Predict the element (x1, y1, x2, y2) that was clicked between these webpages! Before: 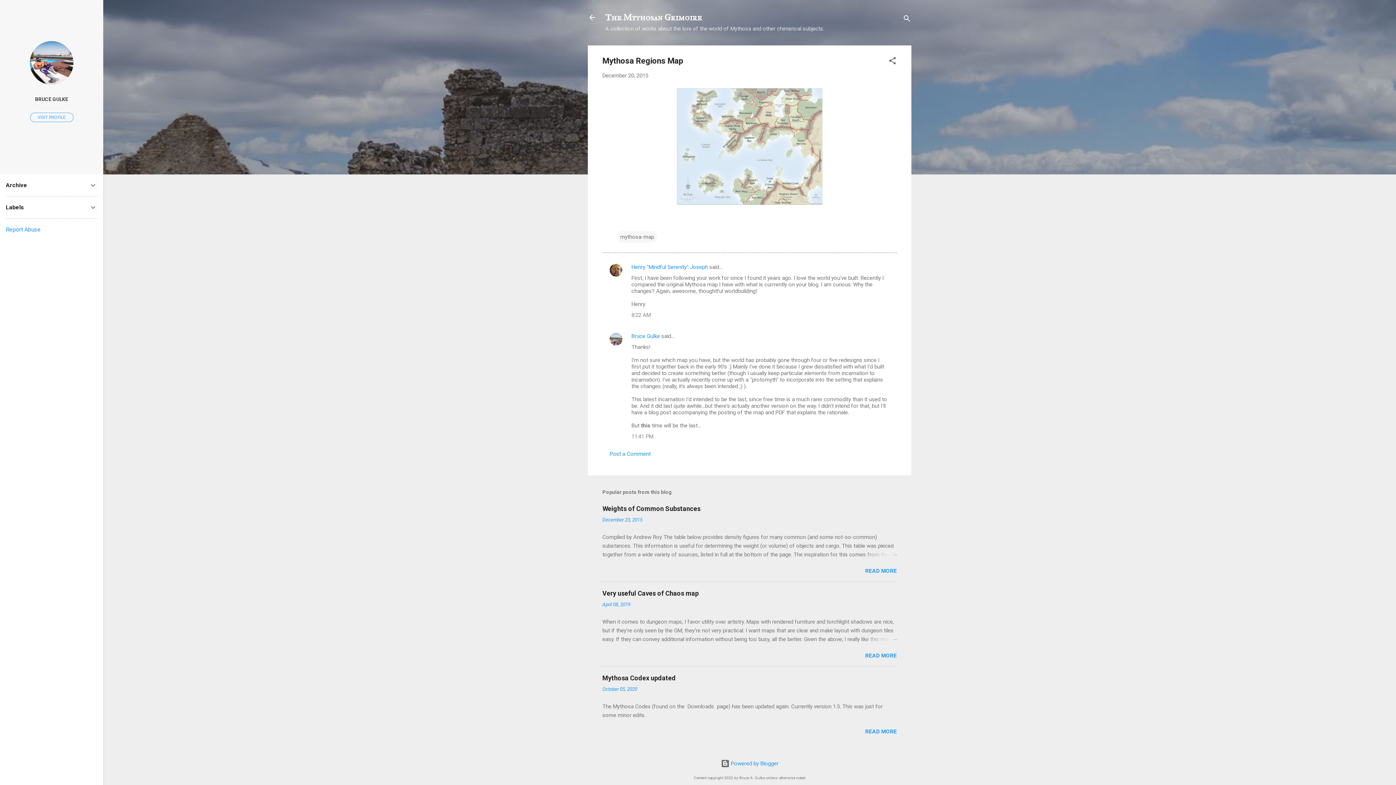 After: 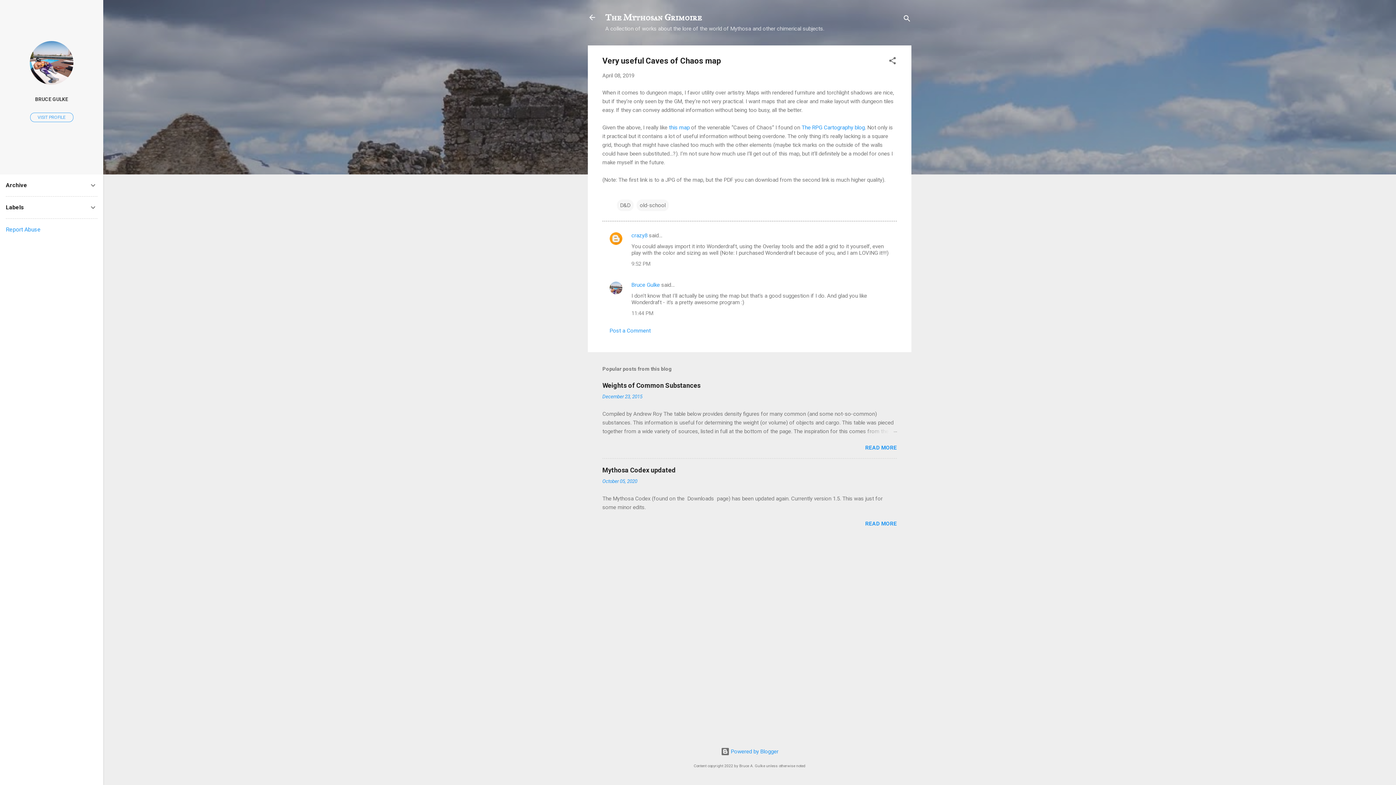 Action: bbox: (602, 589, 698, 597) label: Very useful Caves of Chaos map